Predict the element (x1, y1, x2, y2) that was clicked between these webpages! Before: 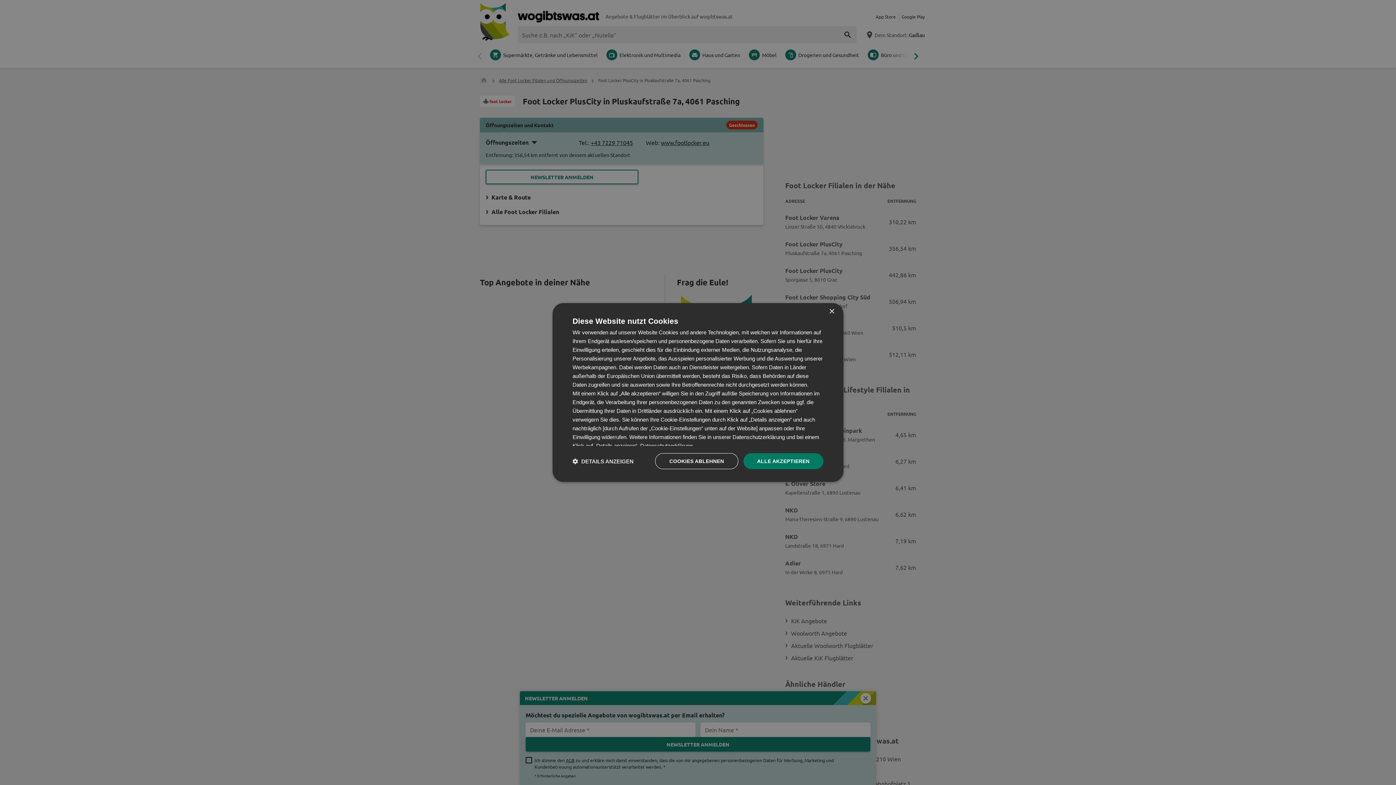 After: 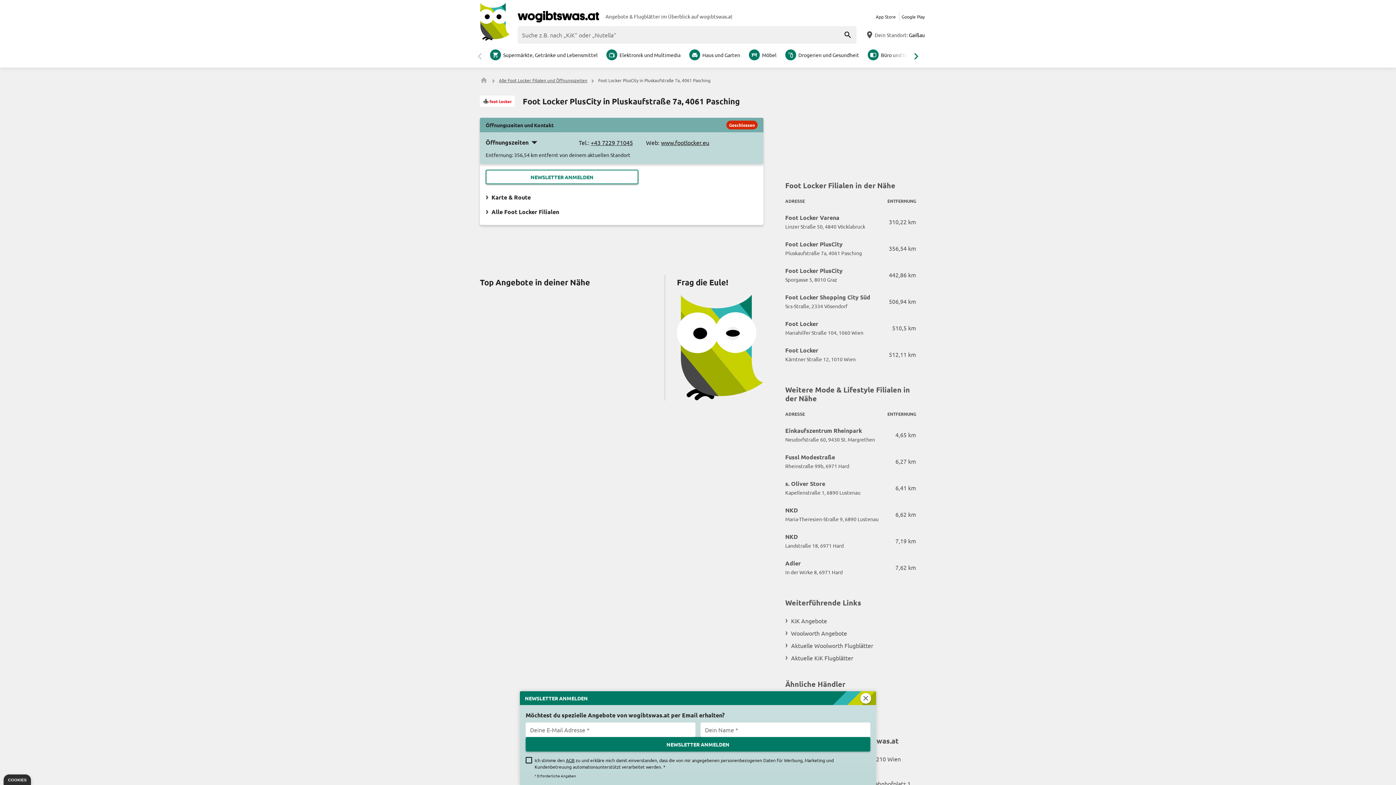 Action: label: Close bbox: (829, 309, 834, 314)